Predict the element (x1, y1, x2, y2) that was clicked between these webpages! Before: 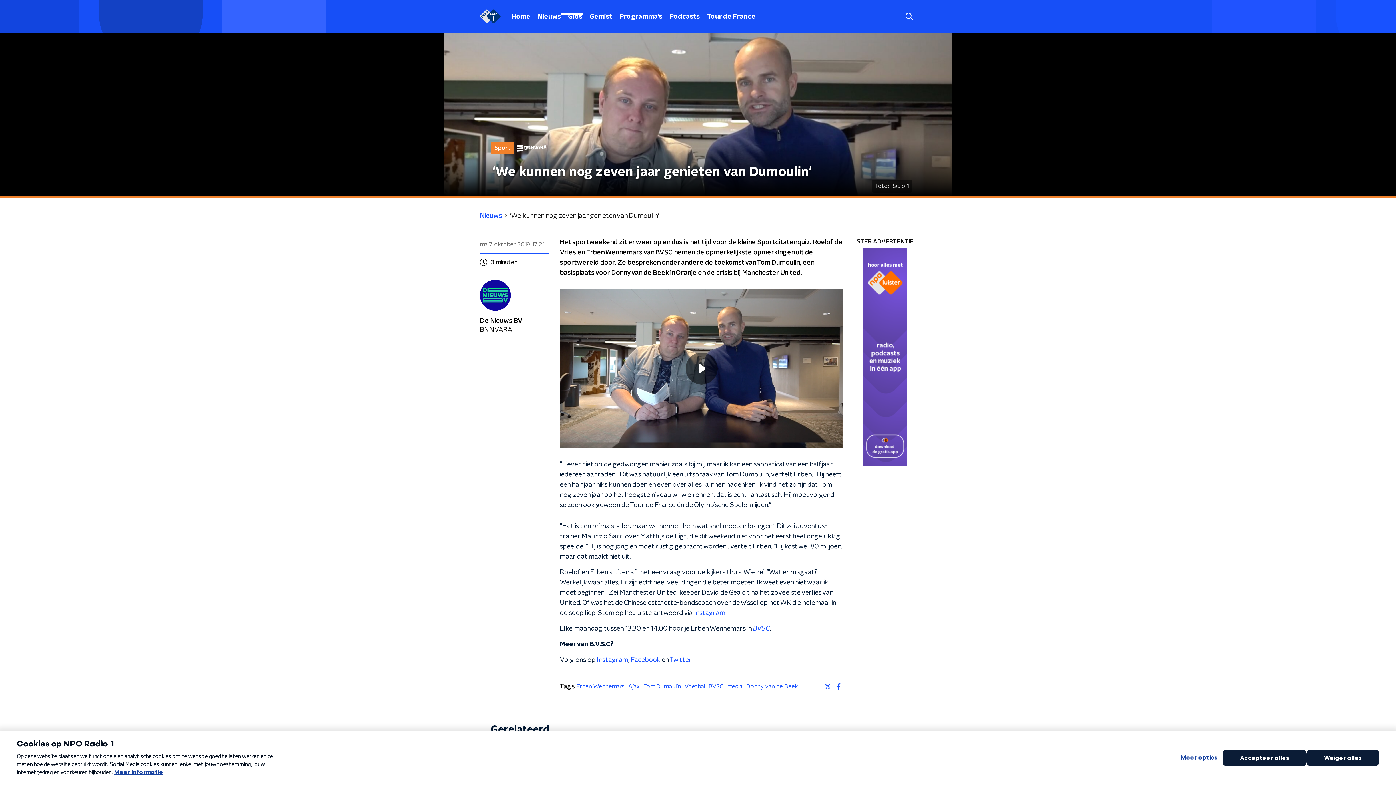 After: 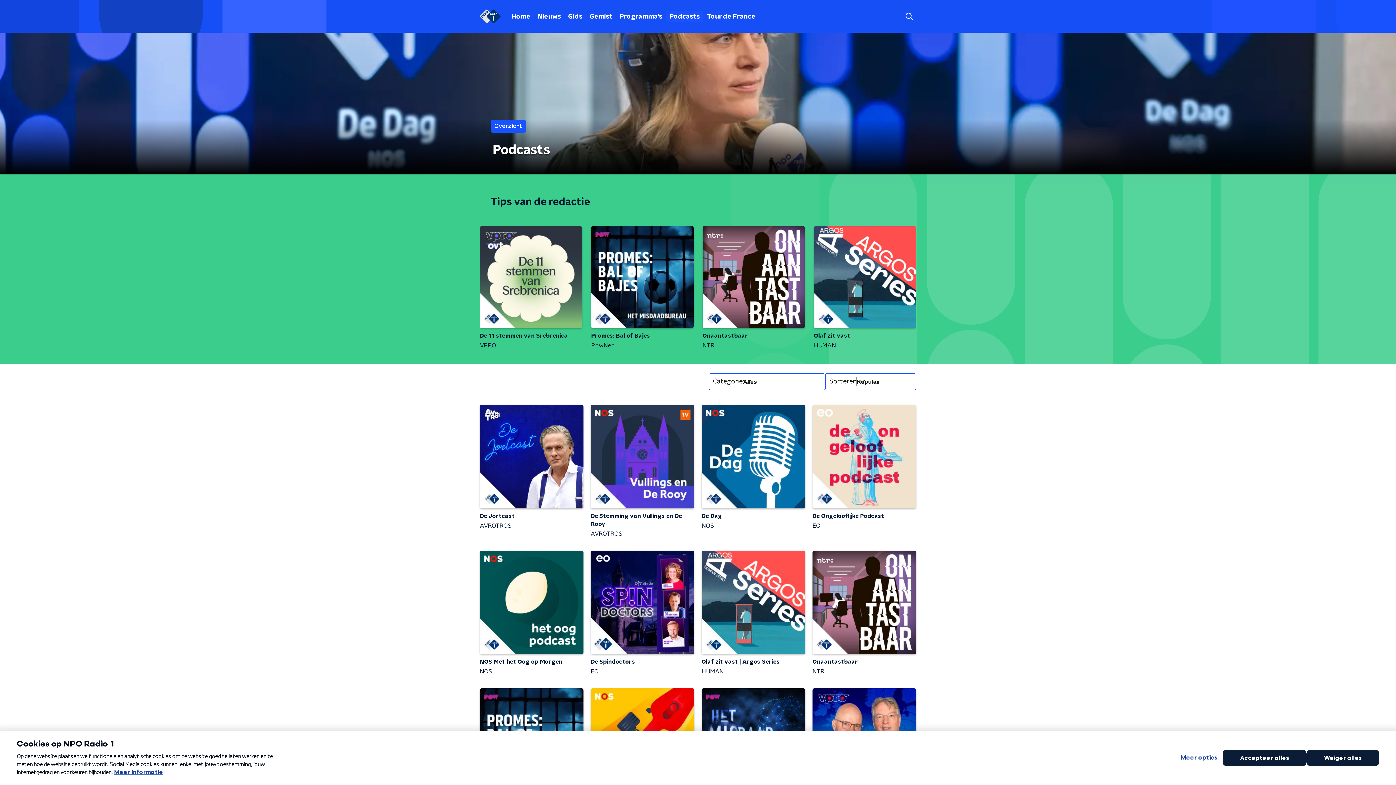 Action: bbox: (666, 10, 703, 22) label: Podcasts